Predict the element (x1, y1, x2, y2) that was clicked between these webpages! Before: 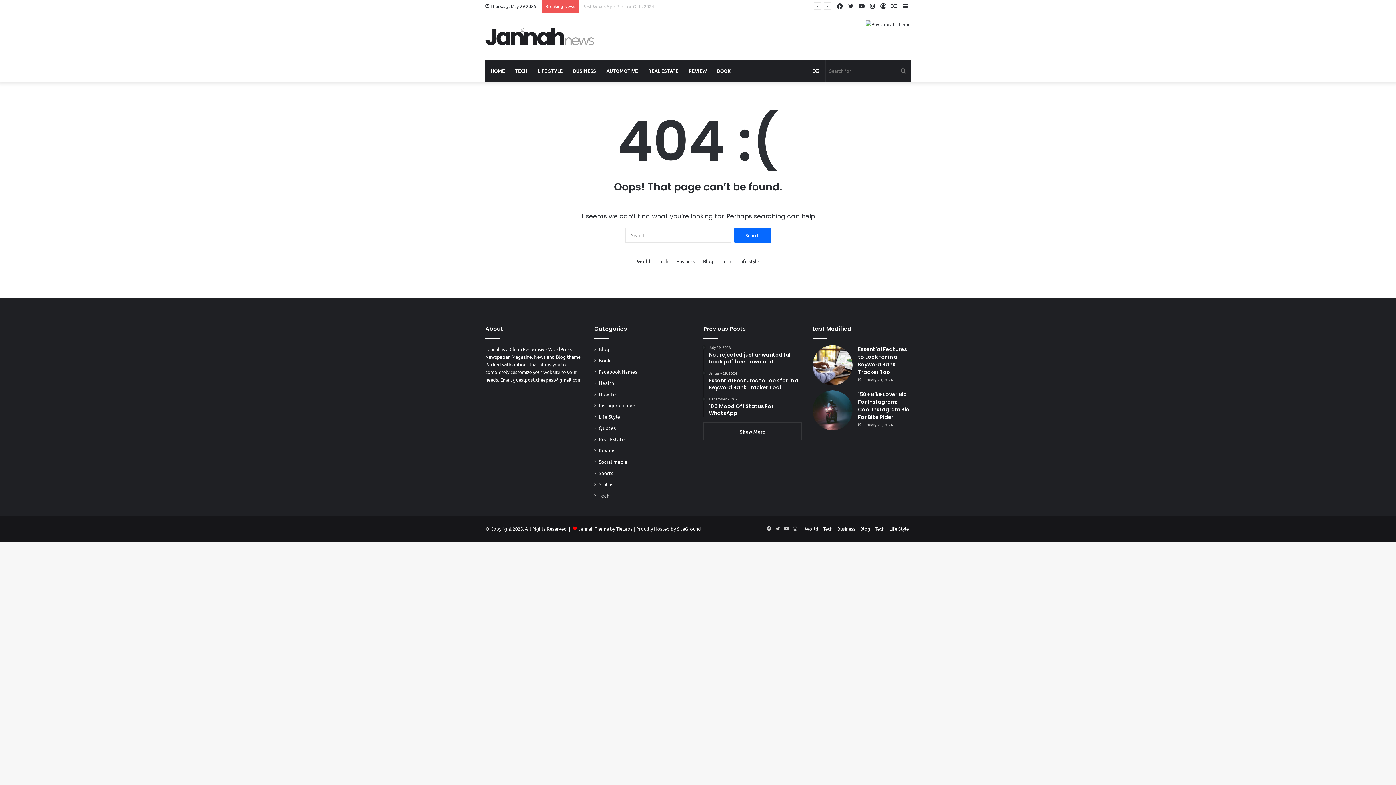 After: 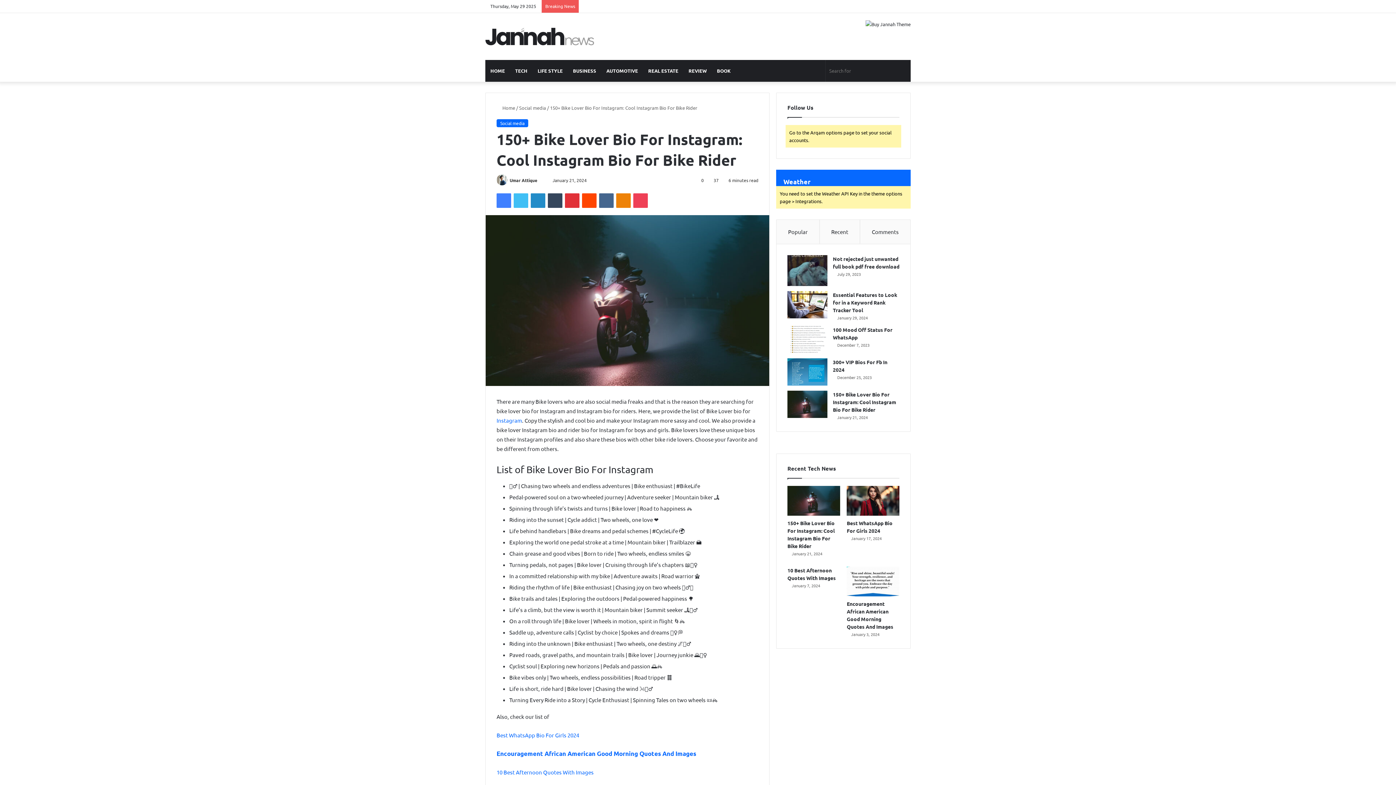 Action: label: 150+ Bike Lover Bio For Instagram: Cool Instagram Bio For Bike Rider bbox: (812, 390, 852, 430)